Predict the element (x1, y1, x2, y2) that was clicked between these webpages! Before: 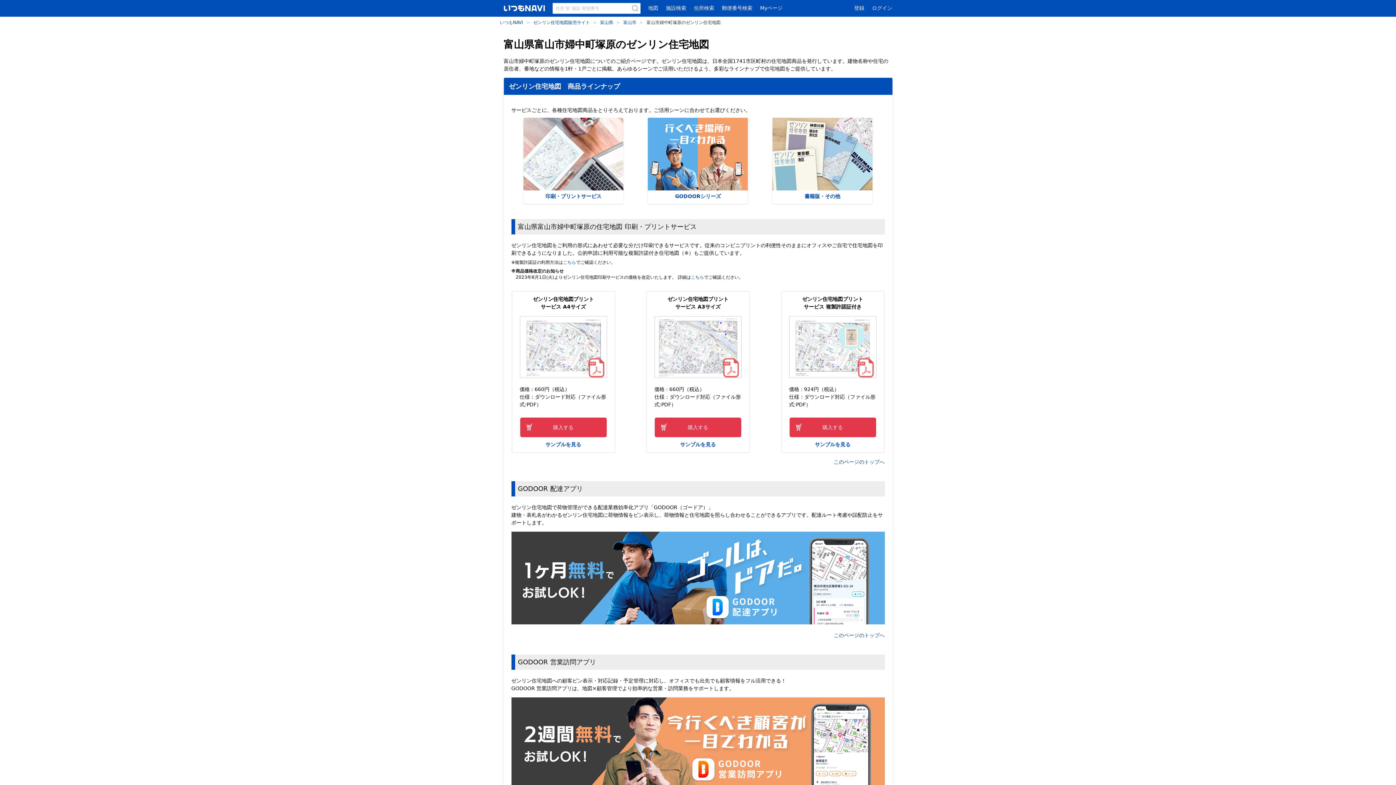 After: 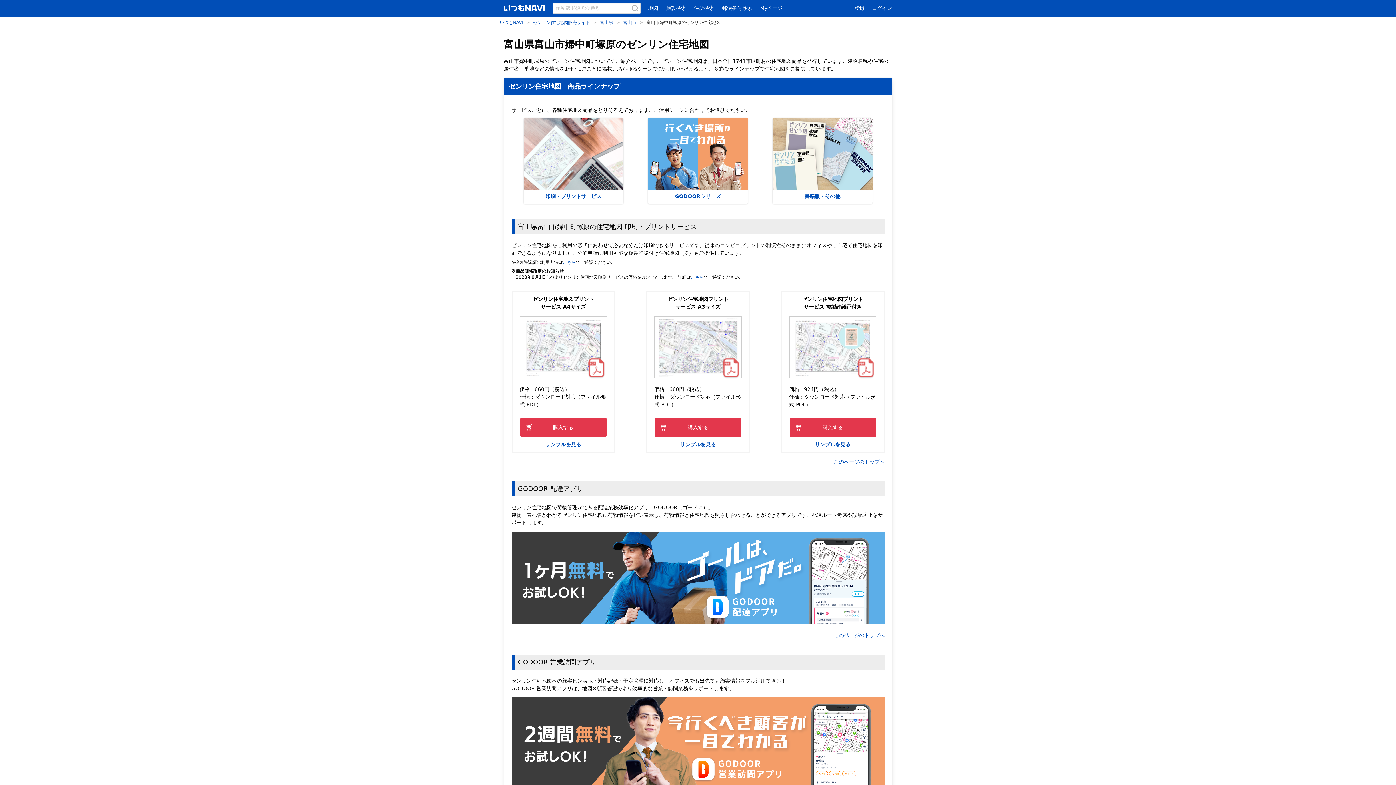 Action: bbox: (511, 620, 884, 625)